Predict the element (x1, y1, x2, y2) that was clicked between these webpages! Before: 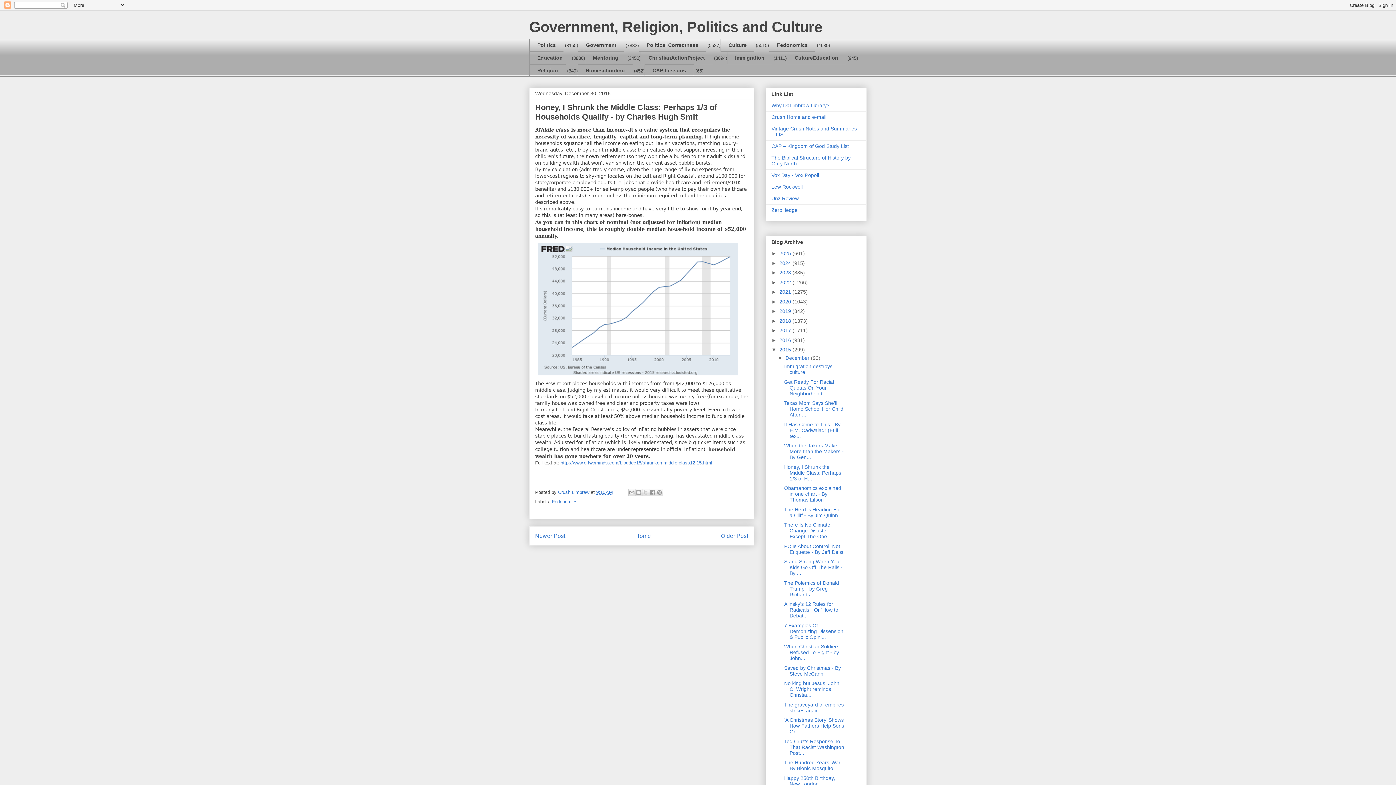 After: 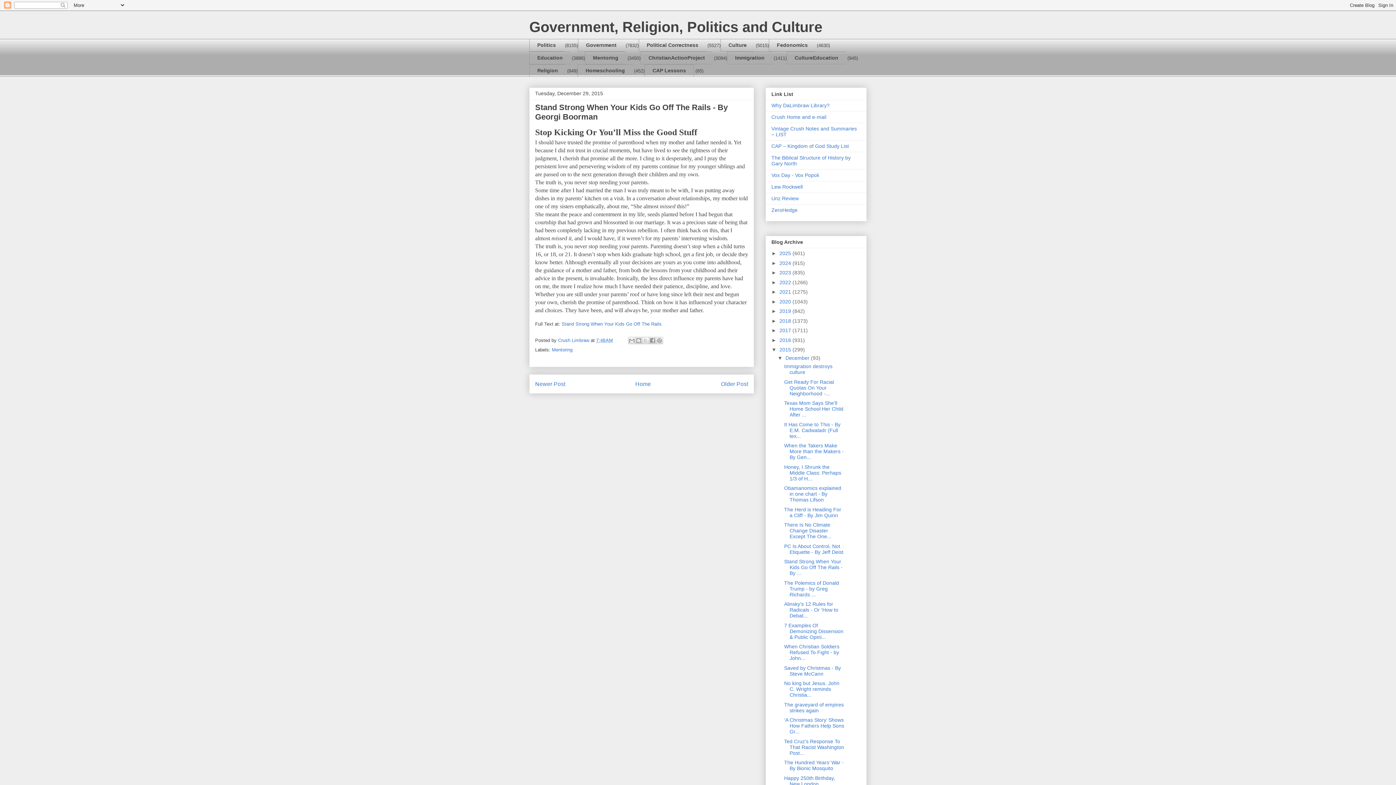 Action: bbox: (784, 558, 842, 576) label: Stand Strong When Your Kids Go Off The Rails - By ...